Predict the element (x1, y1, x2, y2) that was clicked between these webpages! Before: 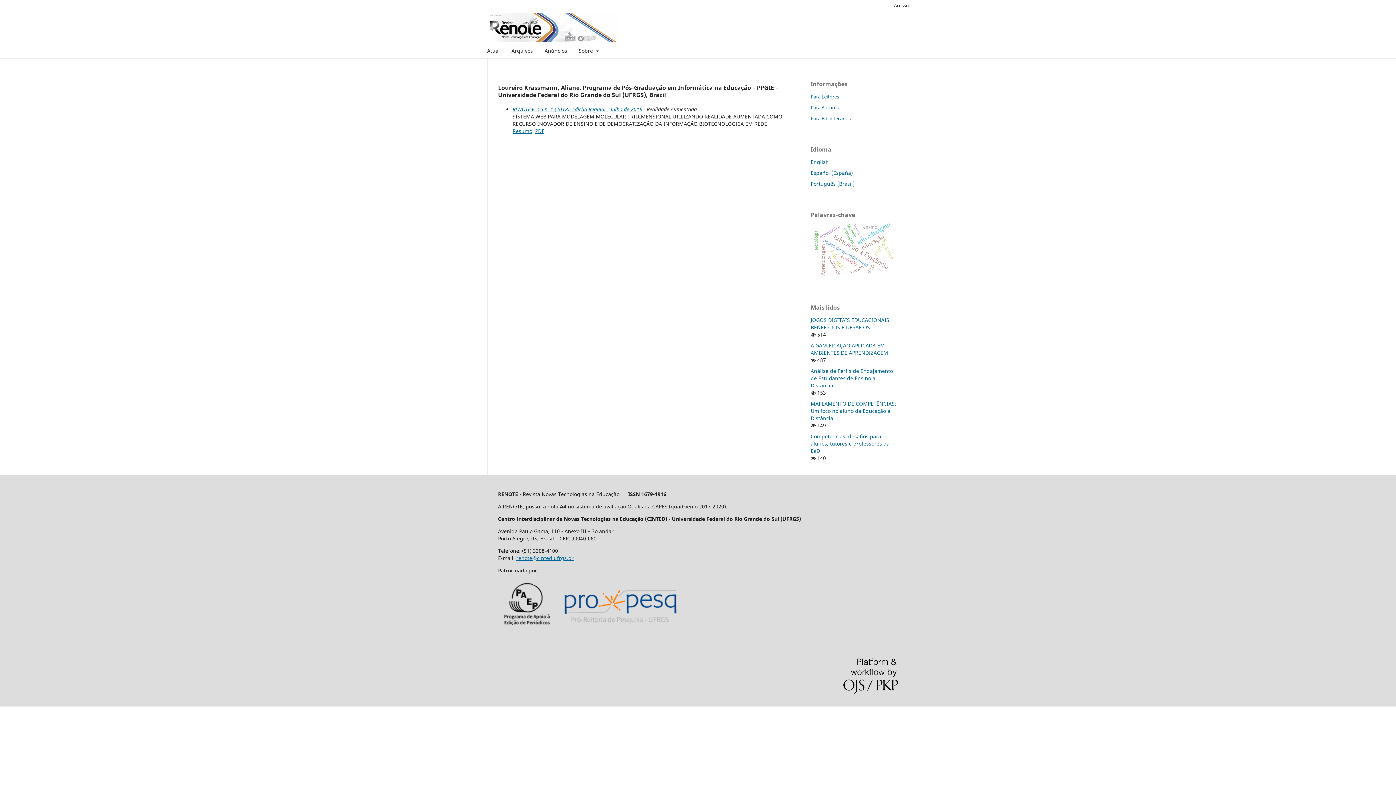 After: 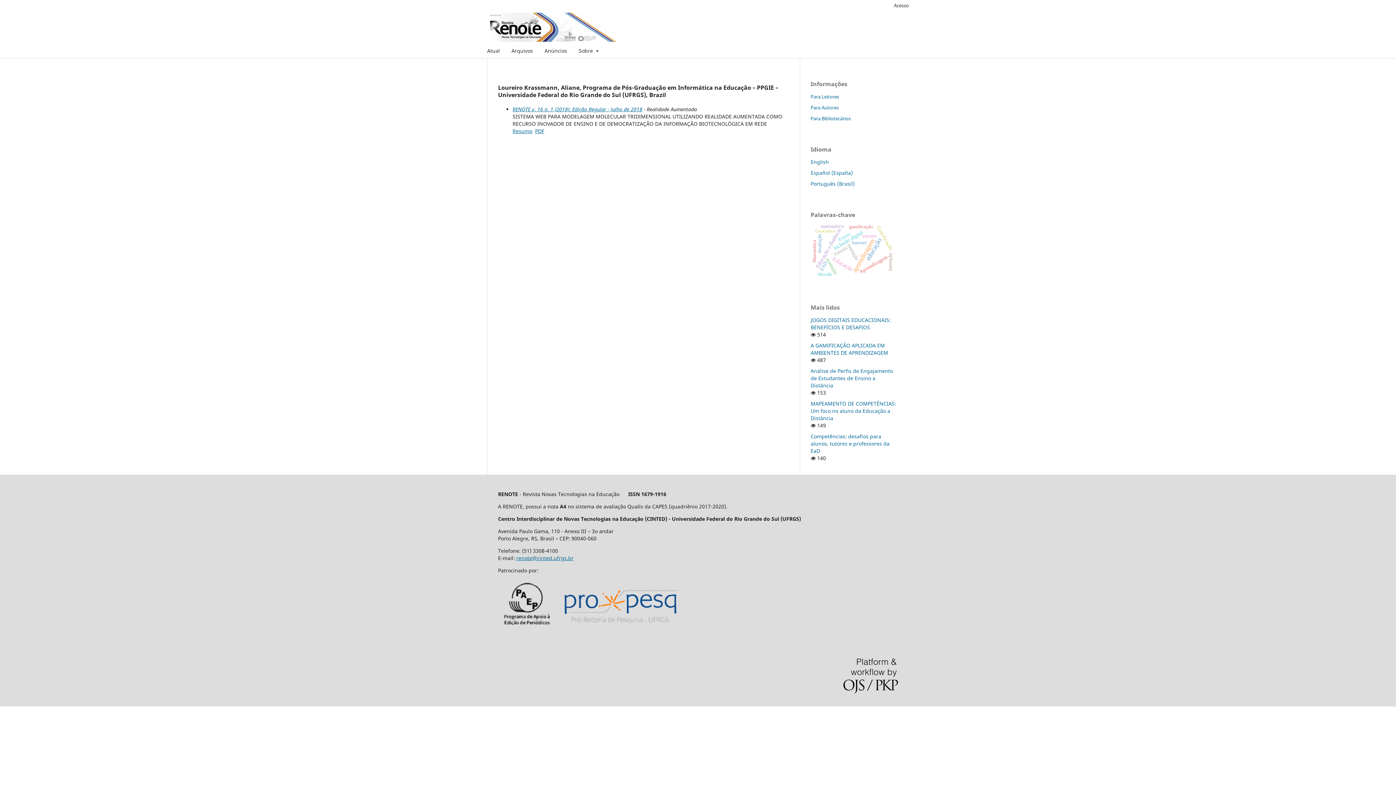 Action: bbox: (810, 180, 854, 187) label: Português (Brasil)